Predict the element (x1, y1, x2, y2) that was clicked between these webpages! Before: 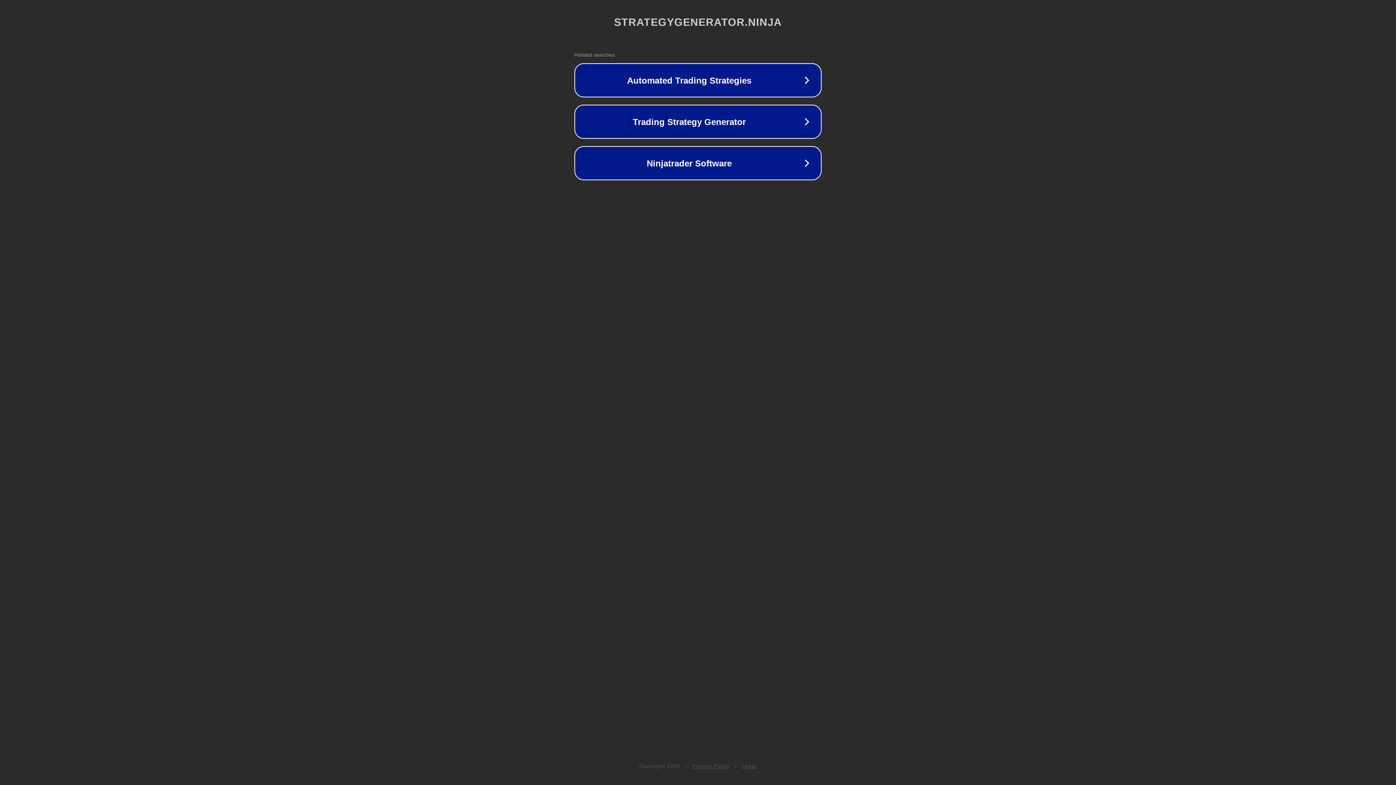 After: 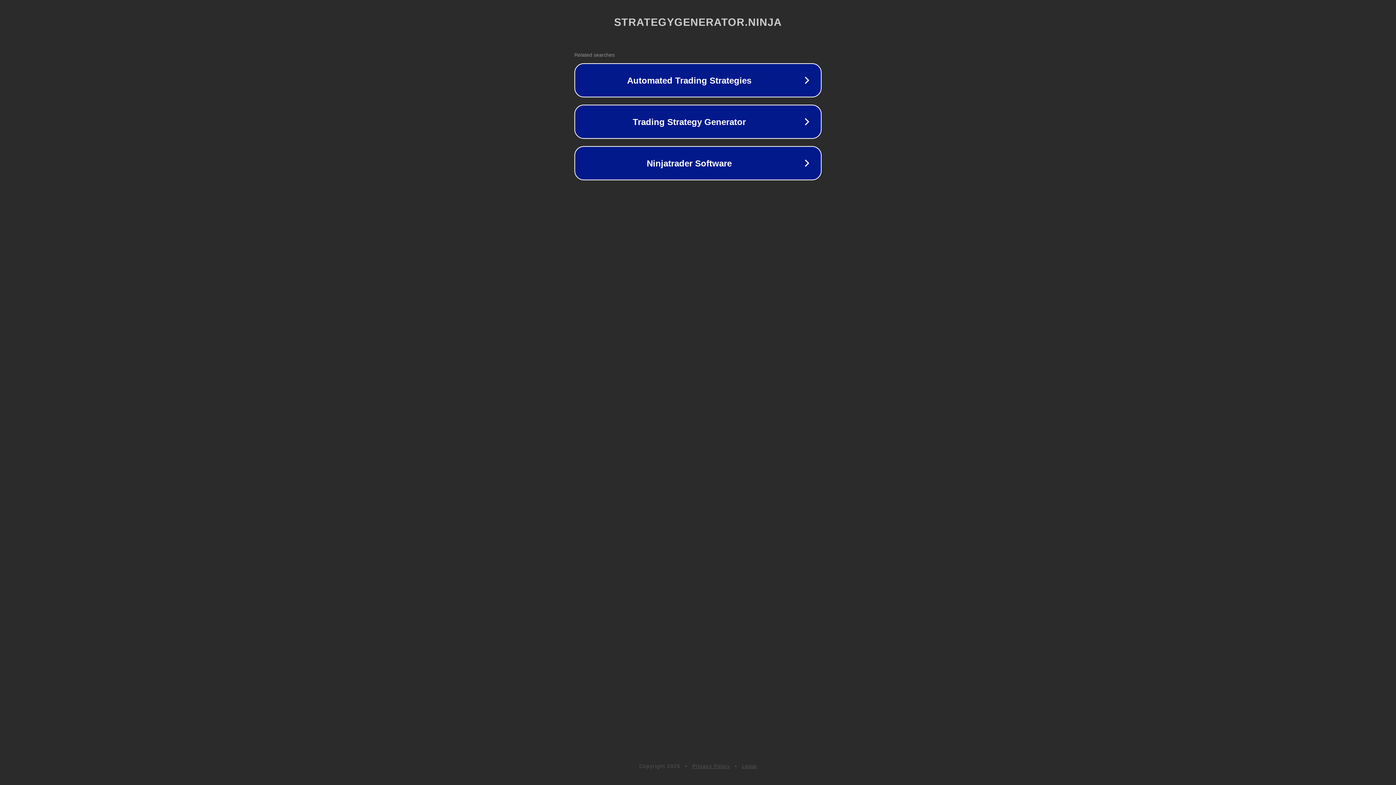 Action: label: Legal bbox: (742, 763, 757, 769)